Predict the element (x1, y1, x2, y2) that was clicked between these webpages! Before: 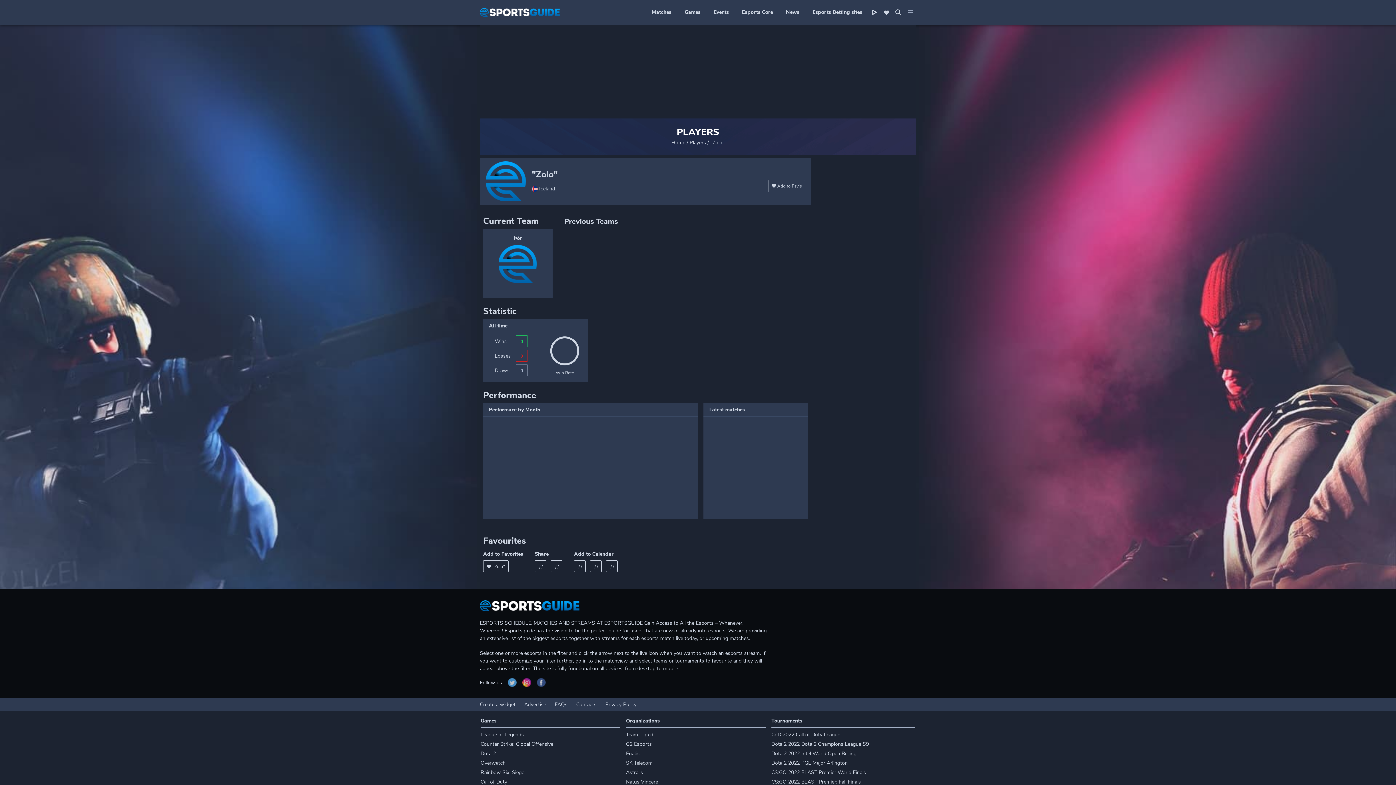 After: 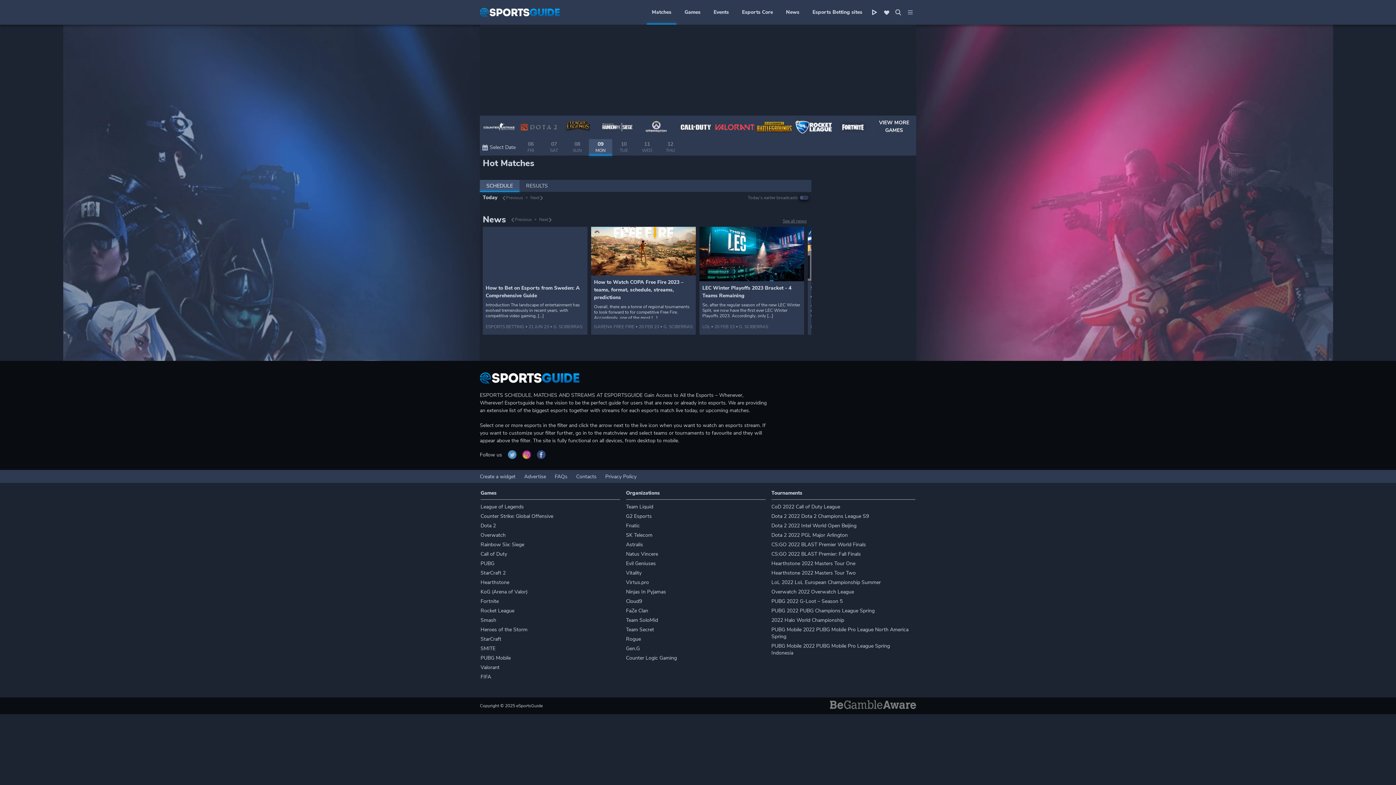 Action: bbox: (480, 605, 579, 613)